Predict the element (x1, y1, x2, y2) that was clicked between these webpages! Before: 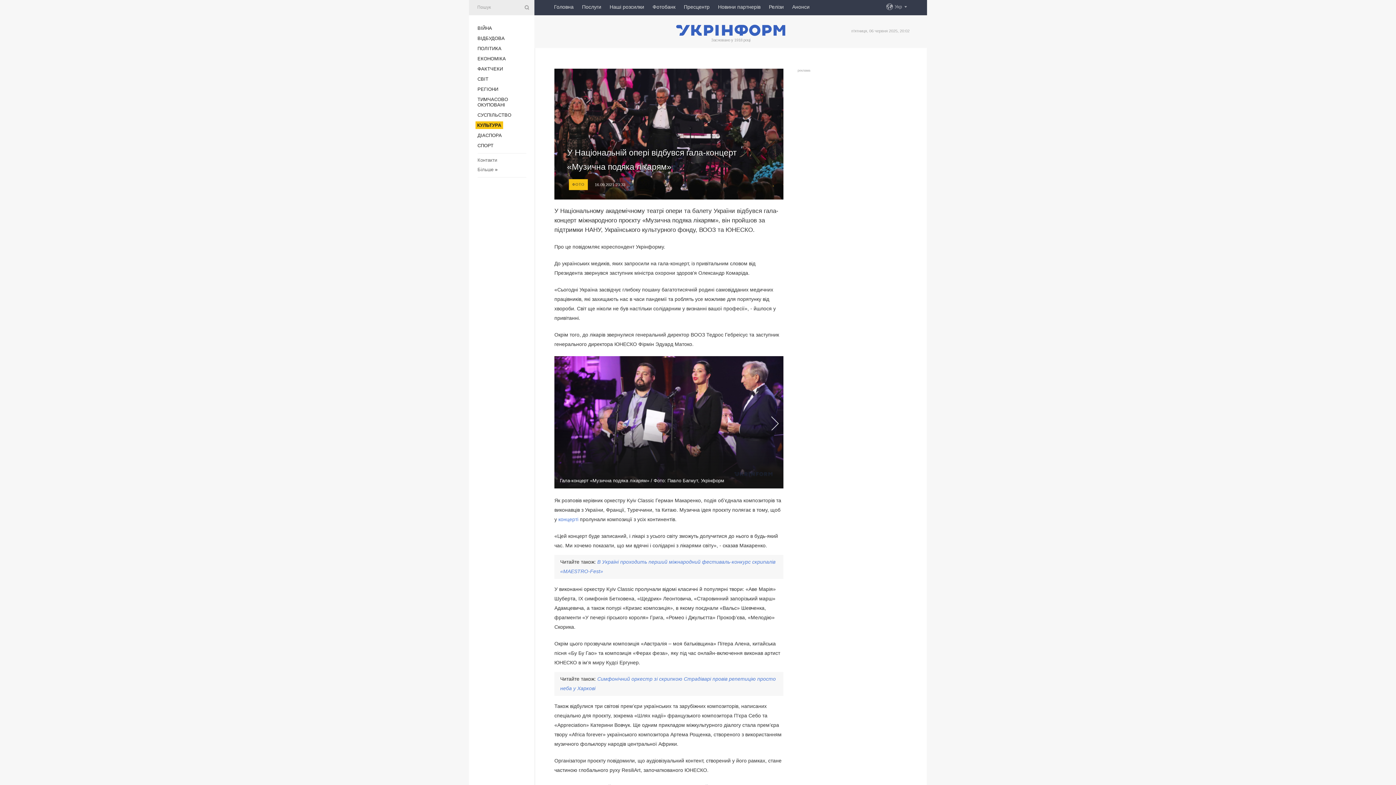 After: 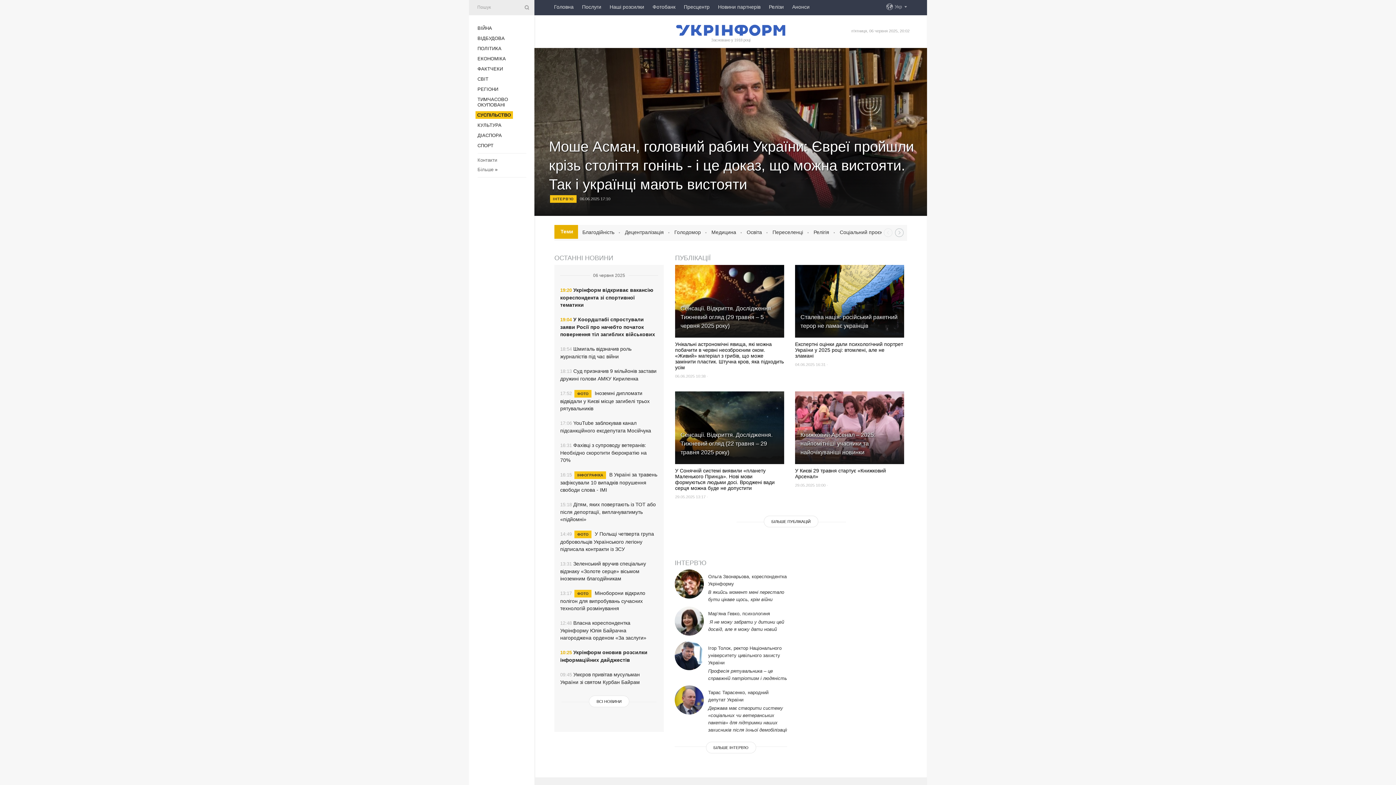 Action: label: СУCПІЛЬCТВО bbox: (477, 112, 511, 117)